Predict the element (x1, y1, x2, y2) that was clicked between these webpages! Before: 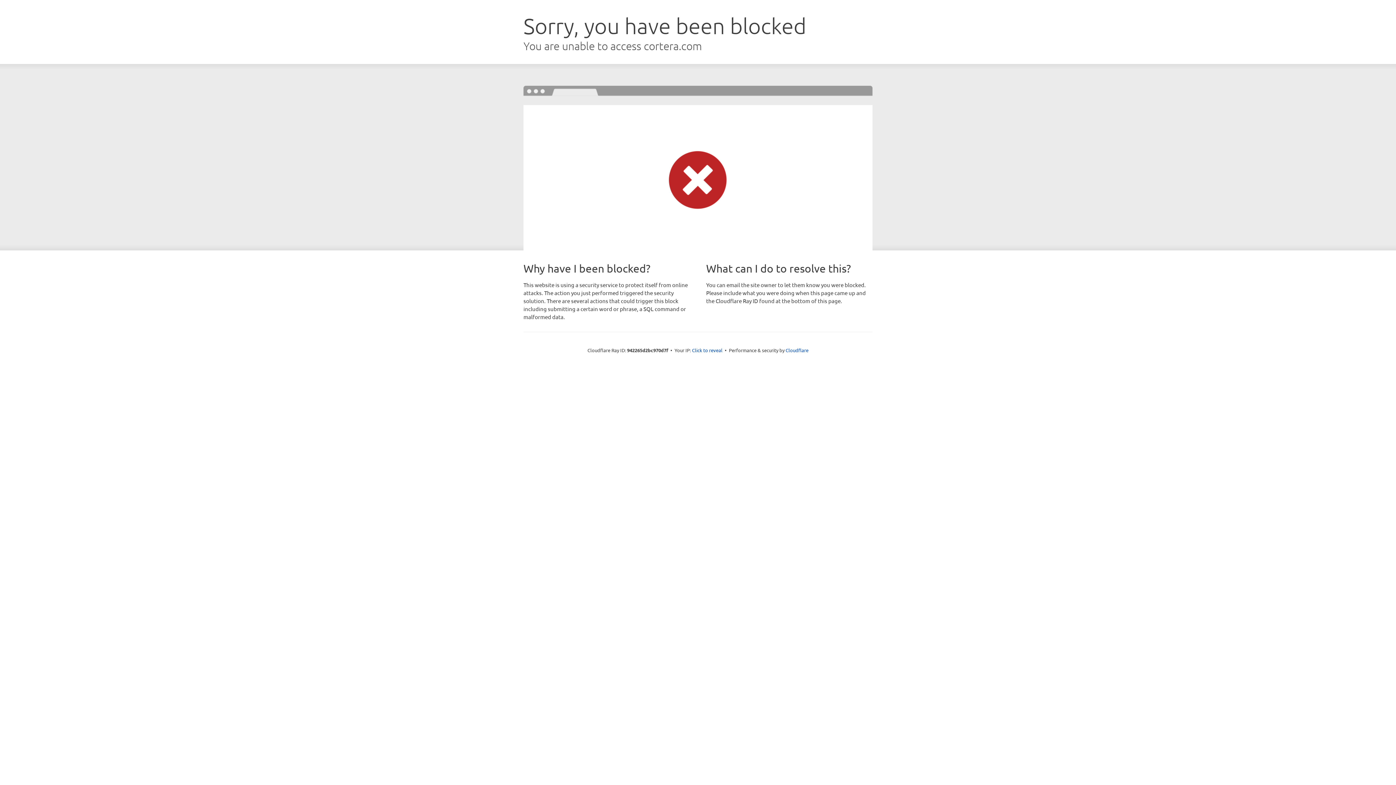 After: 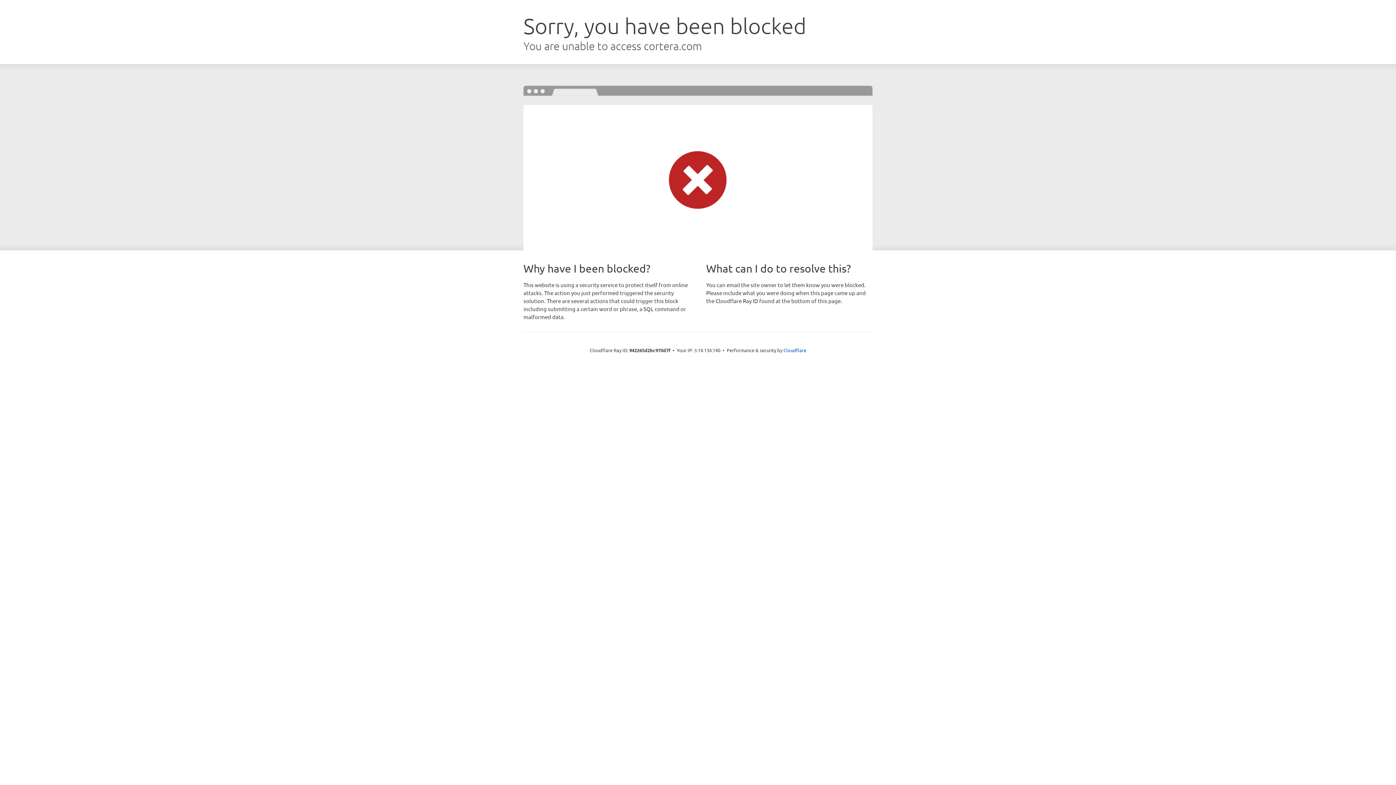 Action: bbox: (692, 346, 722, 353) label: Click to reveal